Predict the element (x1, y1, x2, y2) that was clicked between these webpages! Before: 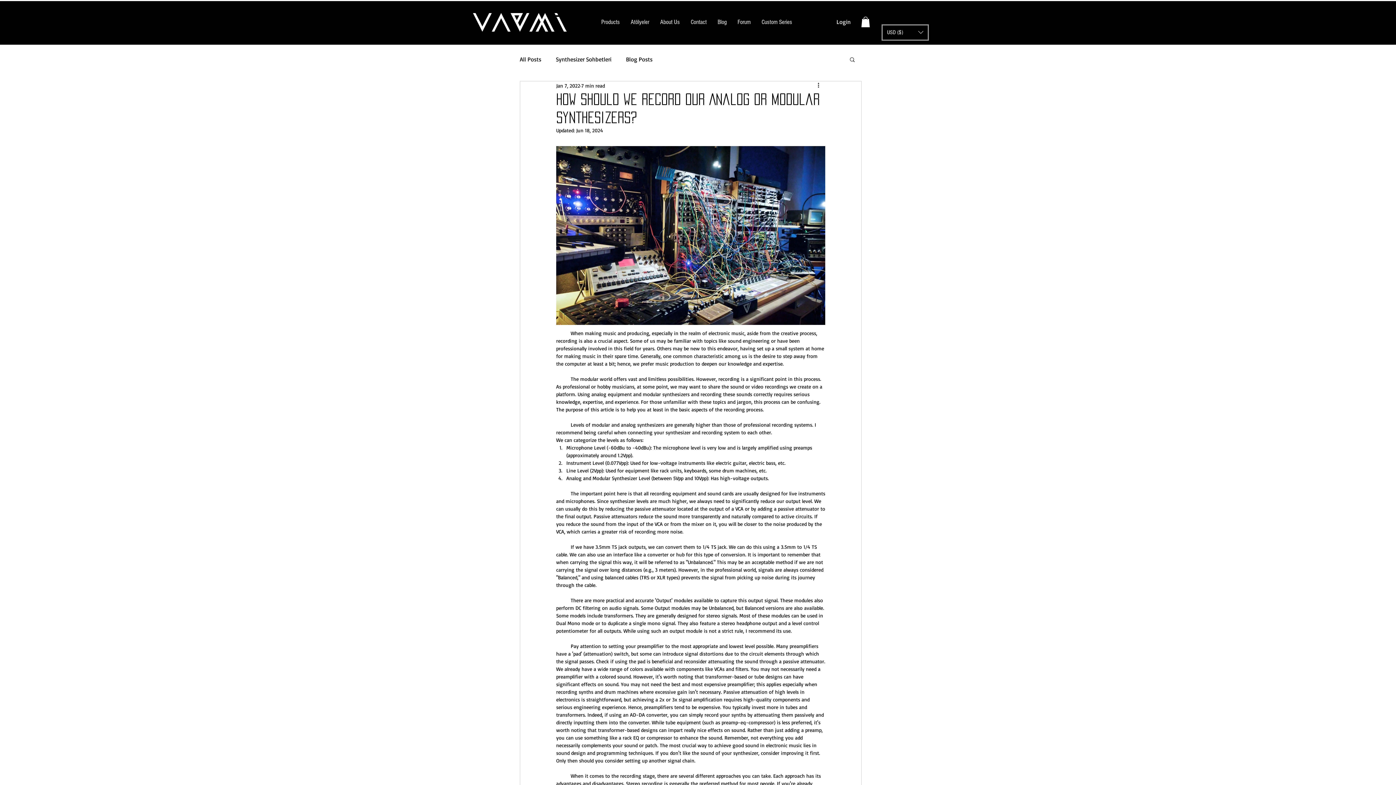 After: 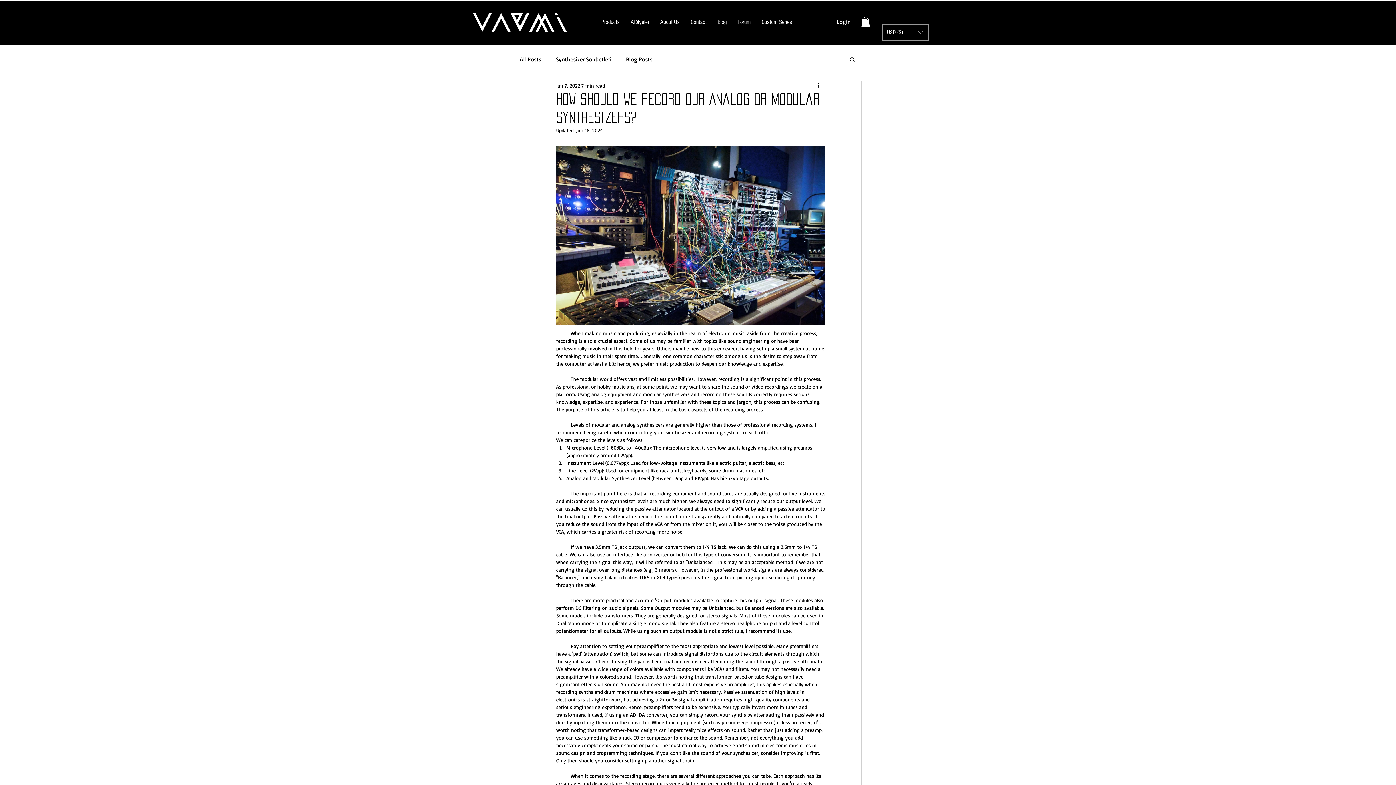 Action: bbox: (861, 16, 870, 27)